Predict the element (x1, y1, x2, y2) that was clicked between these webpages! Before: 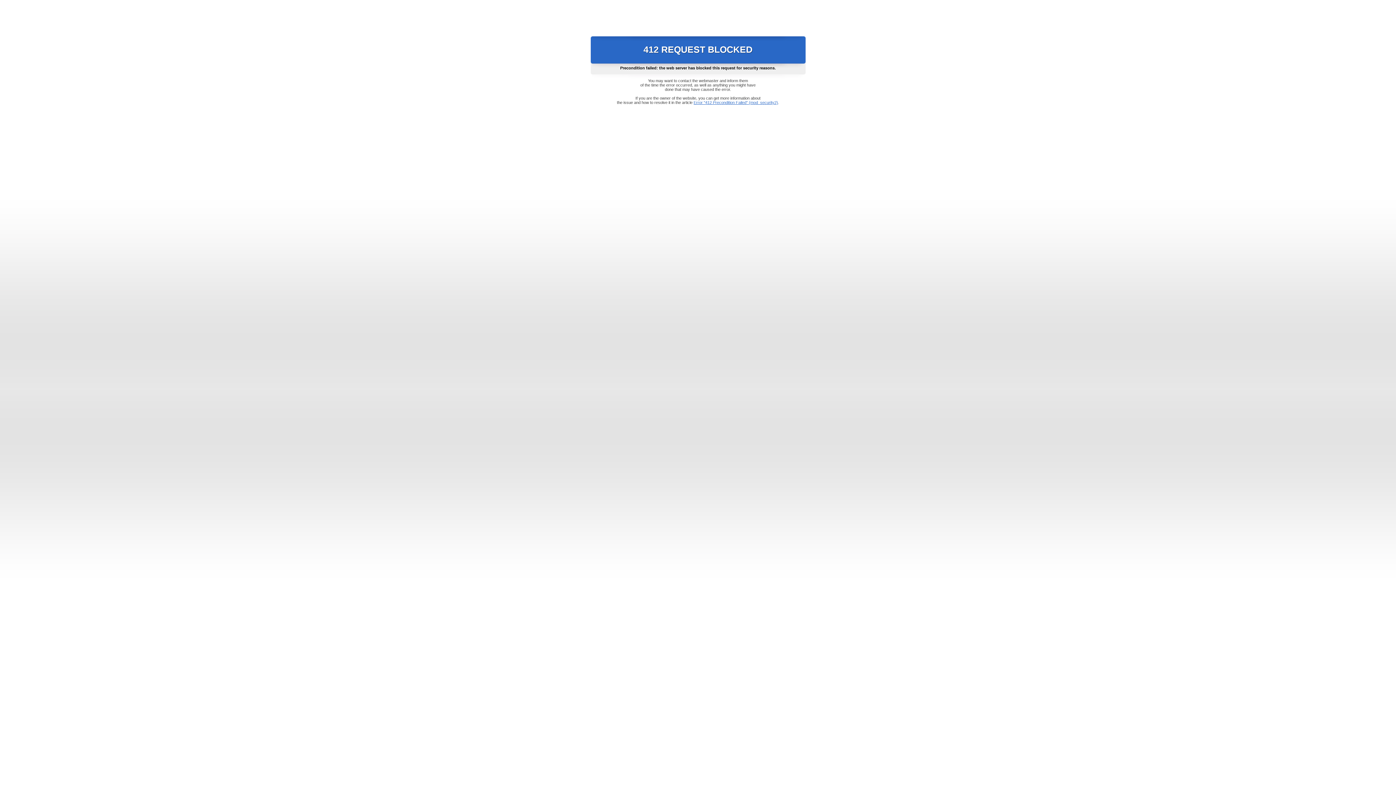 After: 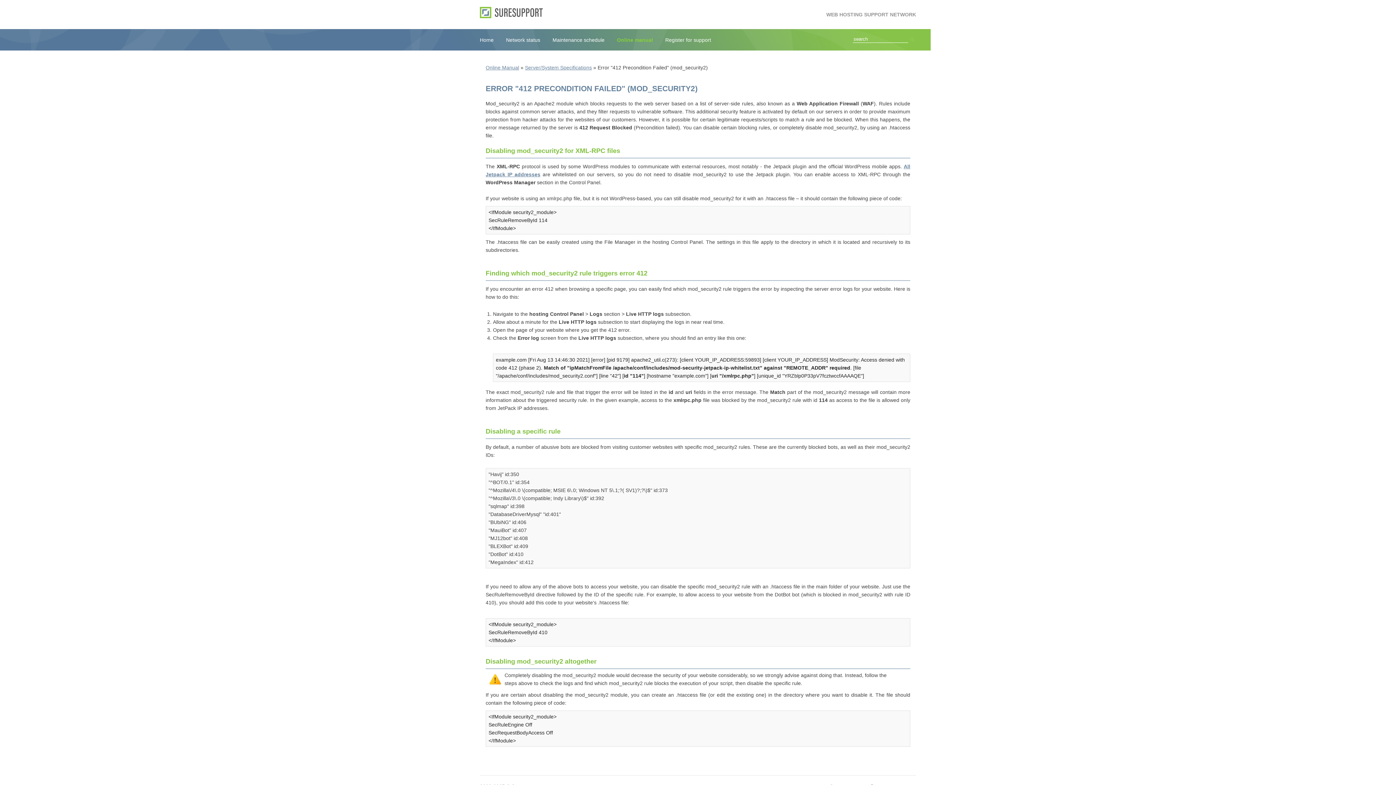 Action: label: Error "412 Precondition Failed" (mod_security2) bbox: (693, 100, 778, 104)